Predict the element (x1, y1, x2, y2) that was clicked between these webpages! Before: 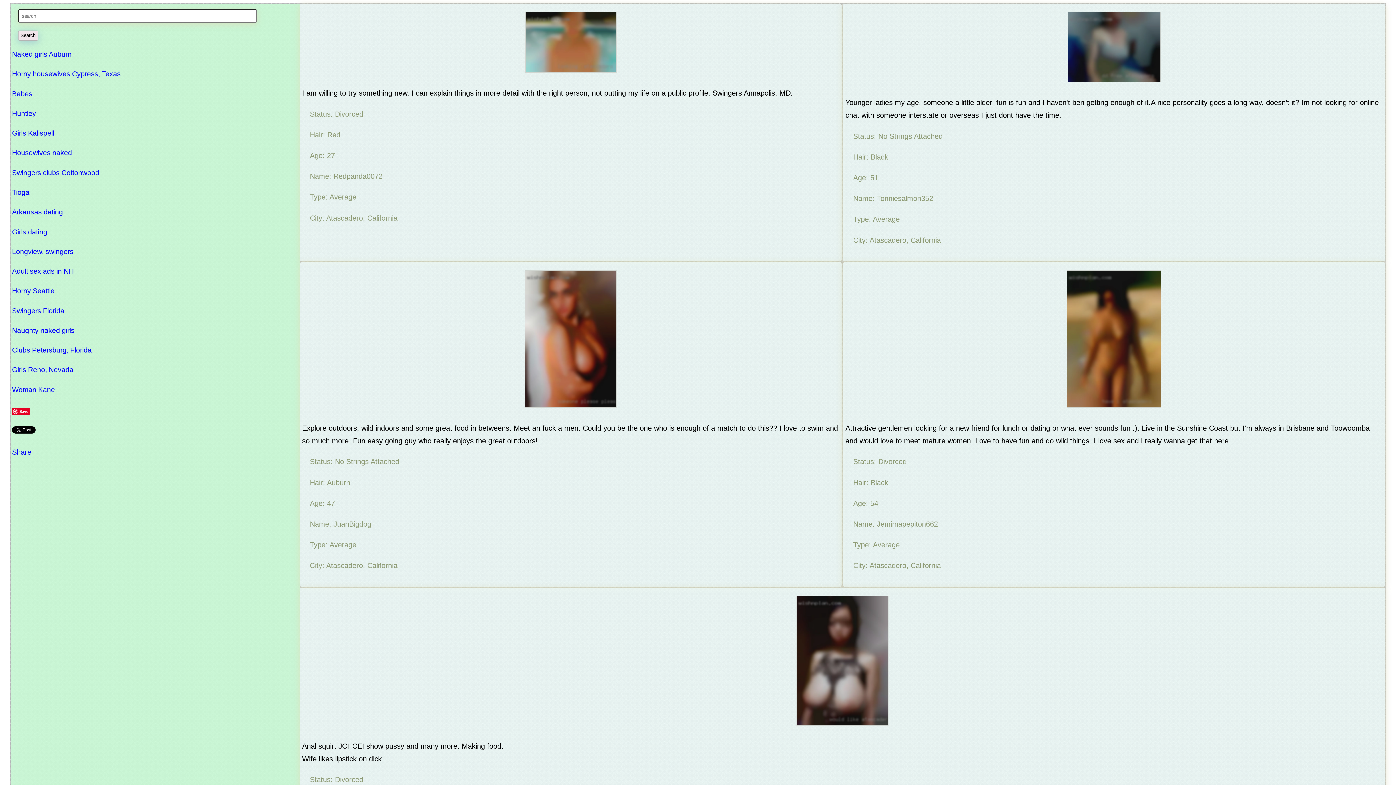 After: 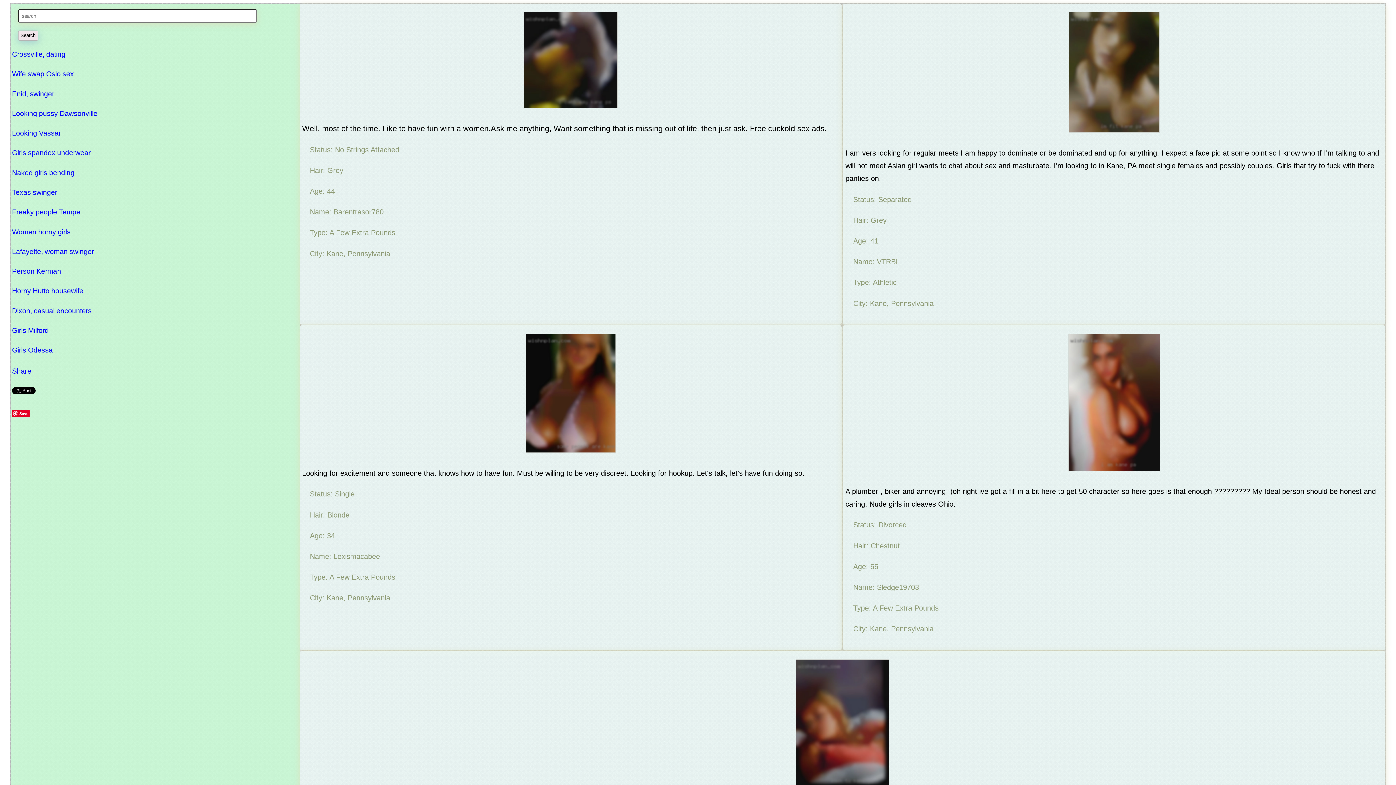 Action: bbox: (12, 386, 54, 393) label: Woman Kane